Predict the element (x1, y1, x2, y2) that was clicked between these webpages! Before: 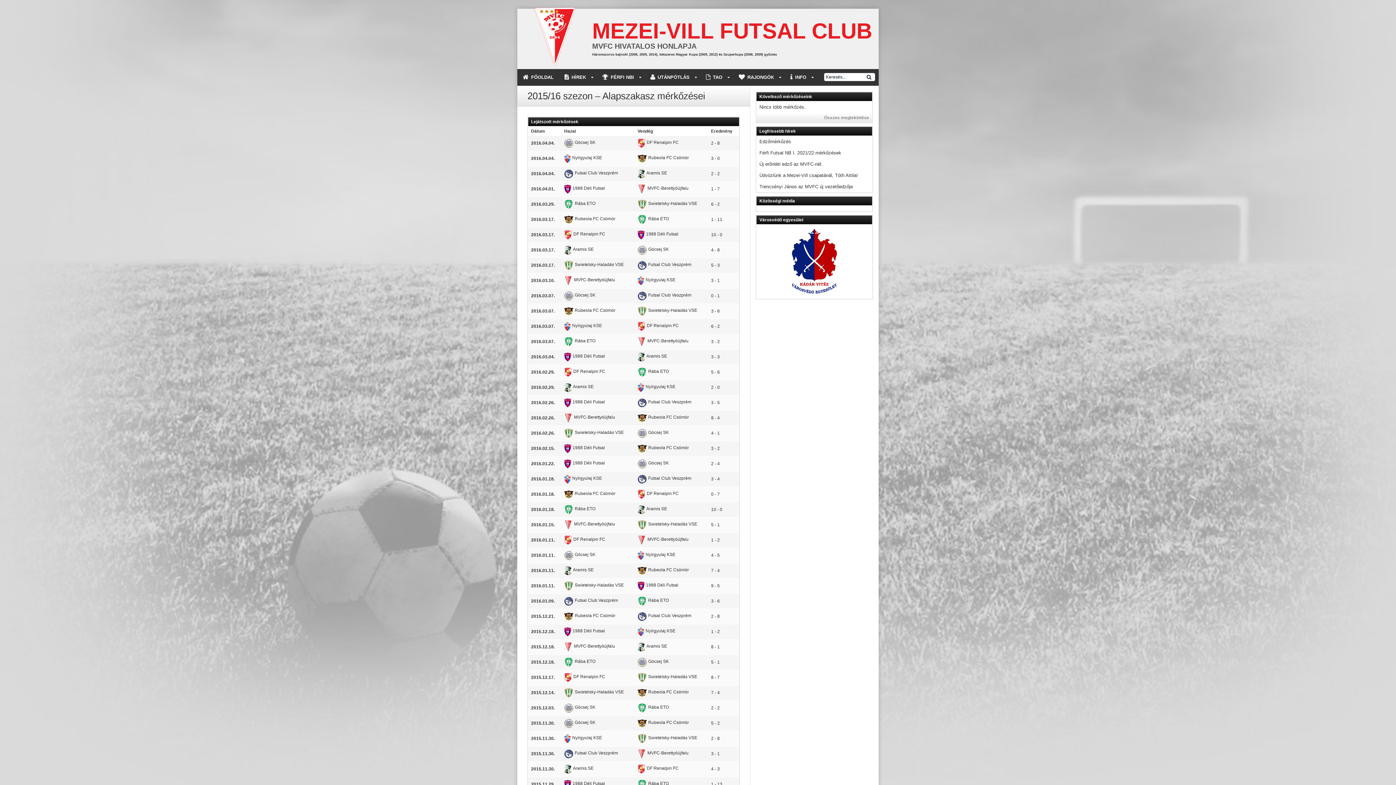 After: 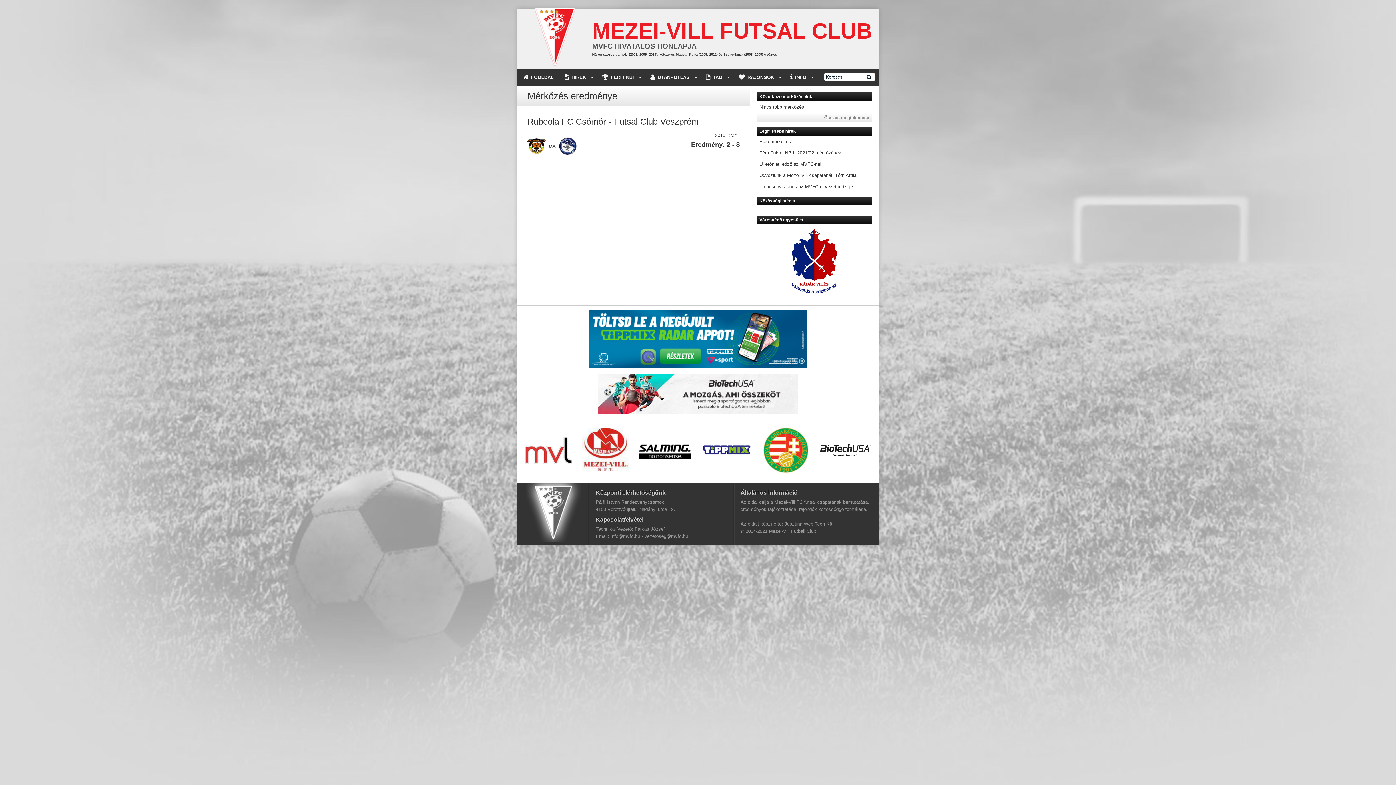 Action: label: 2015.12.21. bbox: (531, 614, 554, 619)